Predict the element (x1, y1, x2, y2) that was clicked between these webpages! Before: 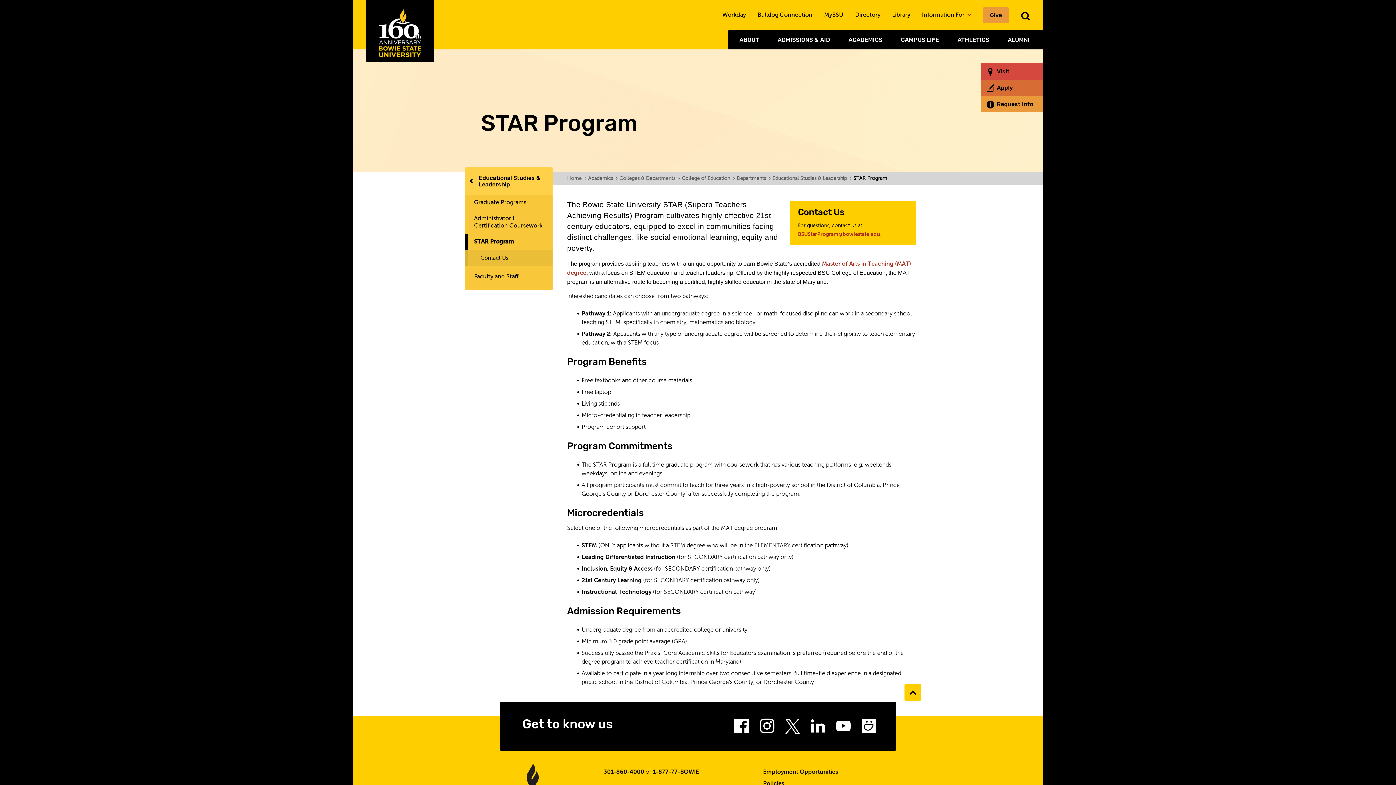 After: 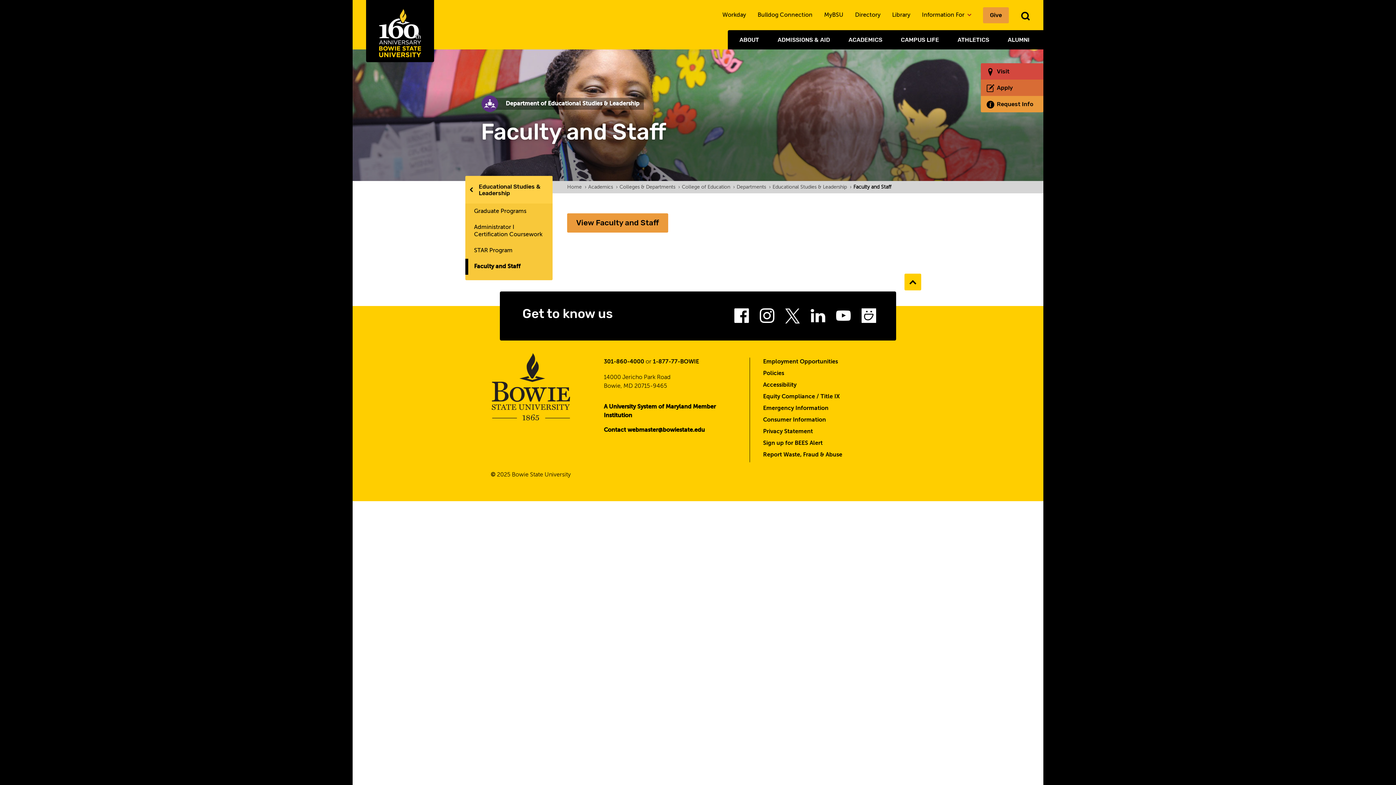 Action: bbox: (465, 269, 552, 285) label: Faculty and Staff